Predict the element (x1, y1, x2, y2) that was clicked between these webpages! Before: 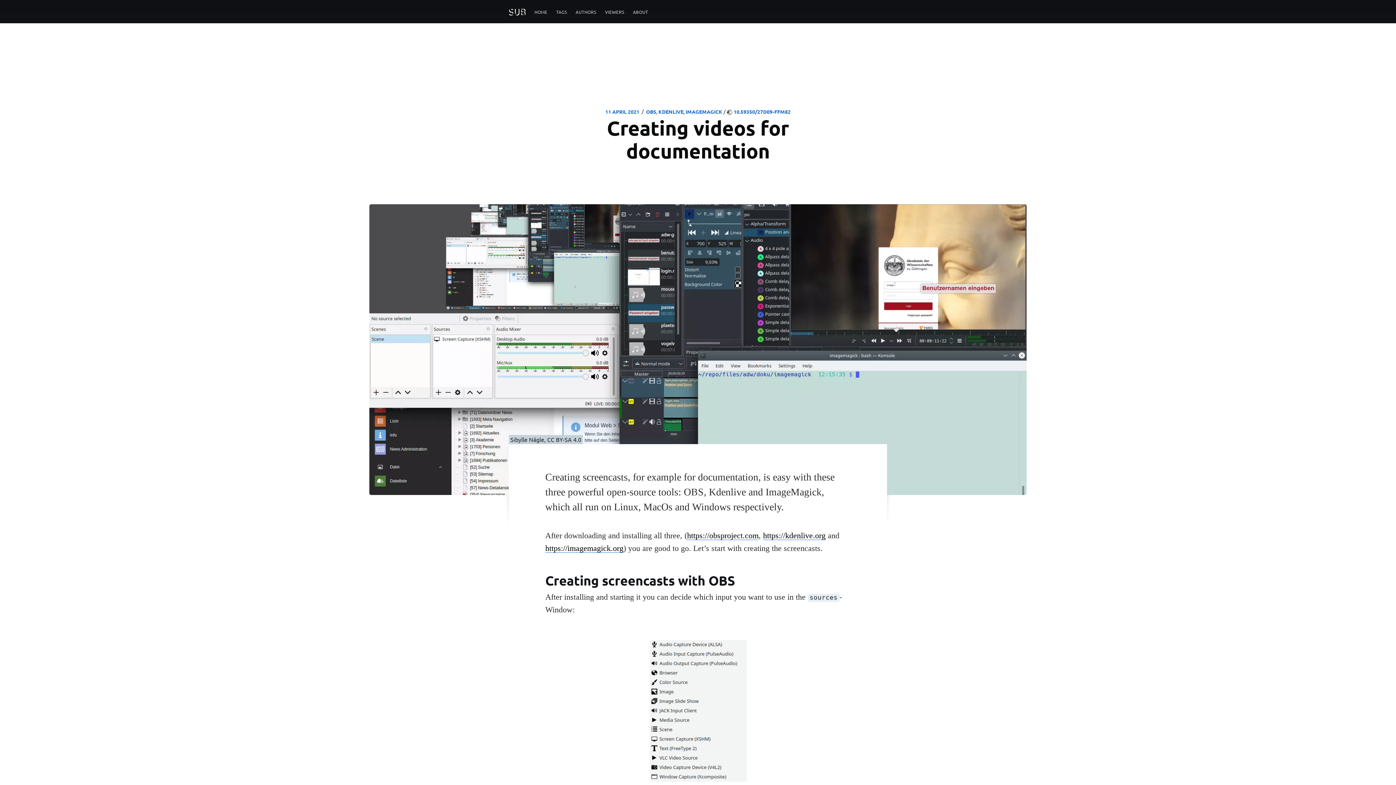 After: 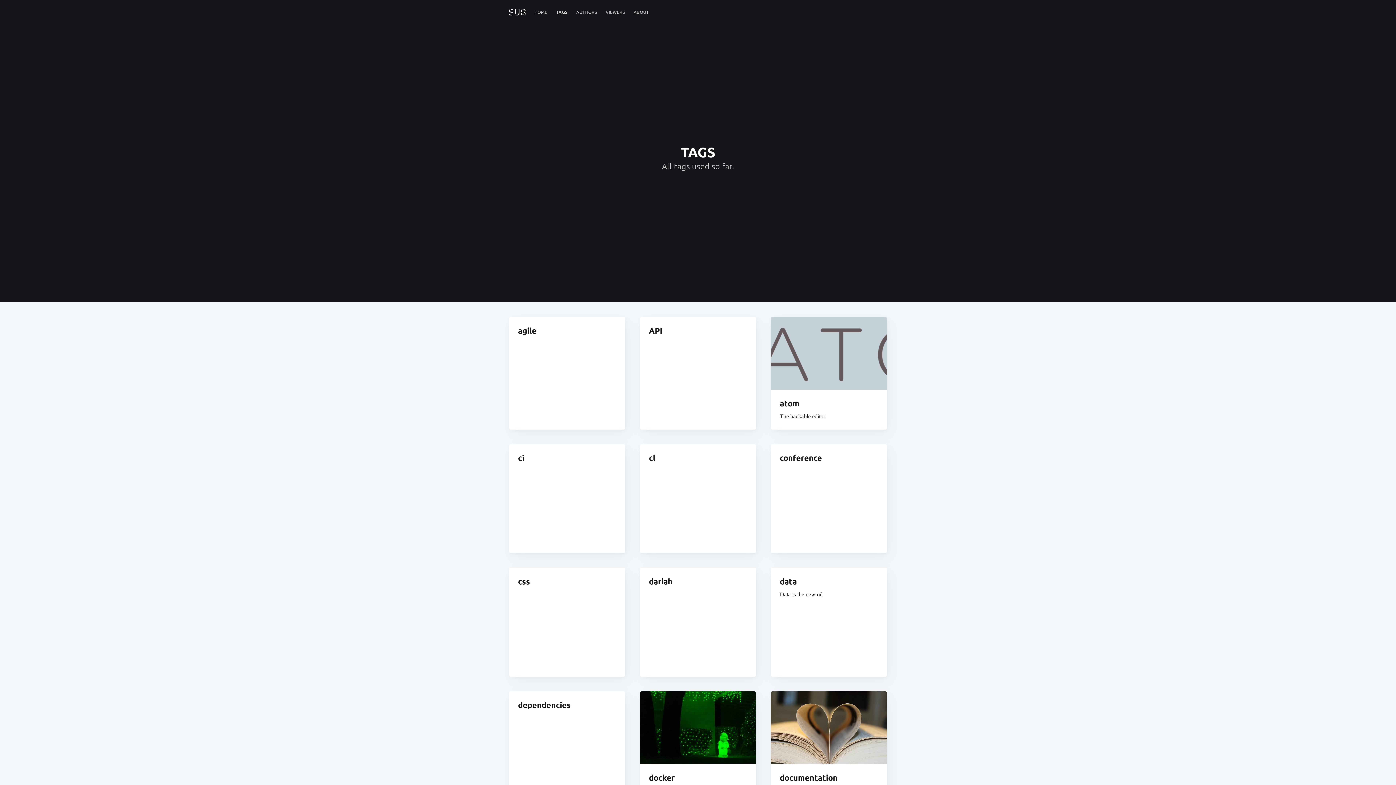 Action: label: TAGS bbox: (551, 5, 571, 19)